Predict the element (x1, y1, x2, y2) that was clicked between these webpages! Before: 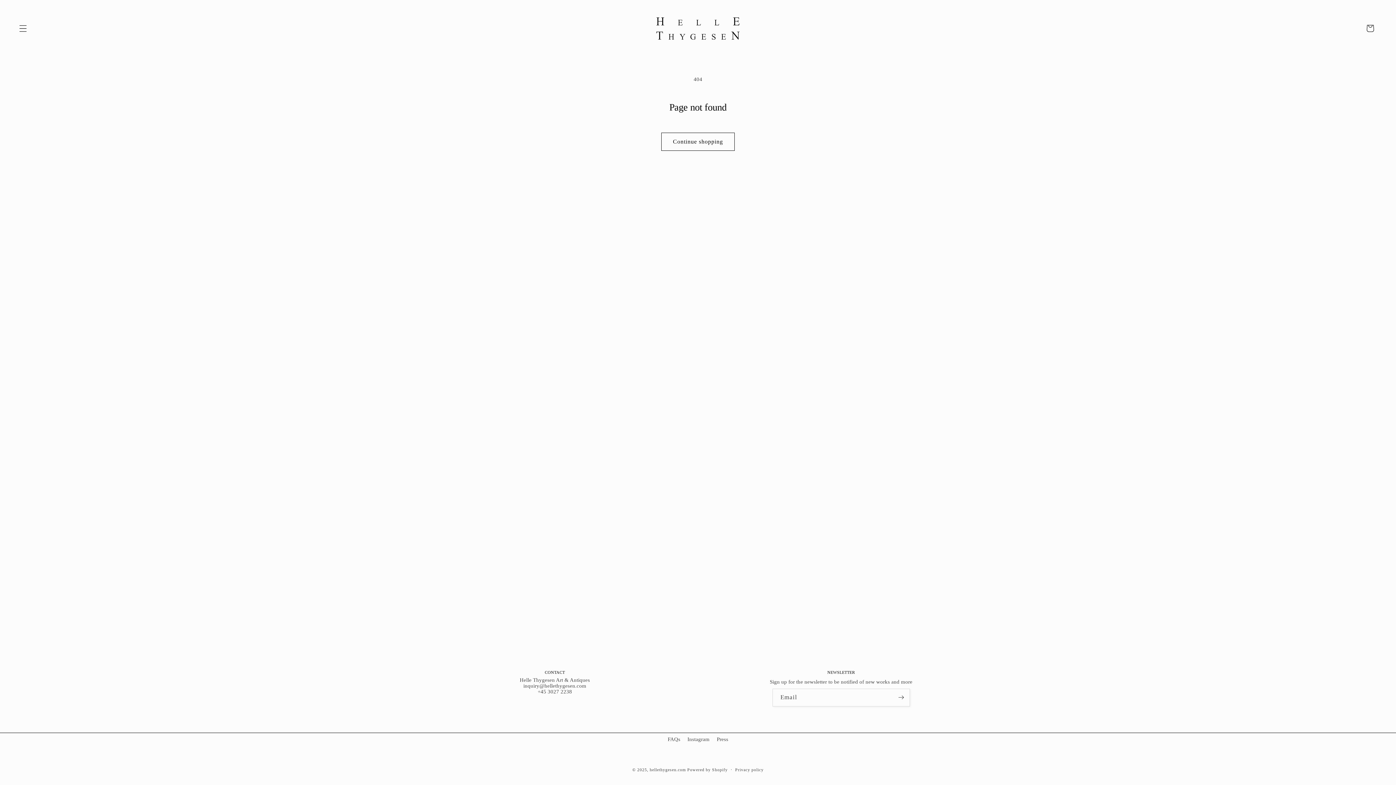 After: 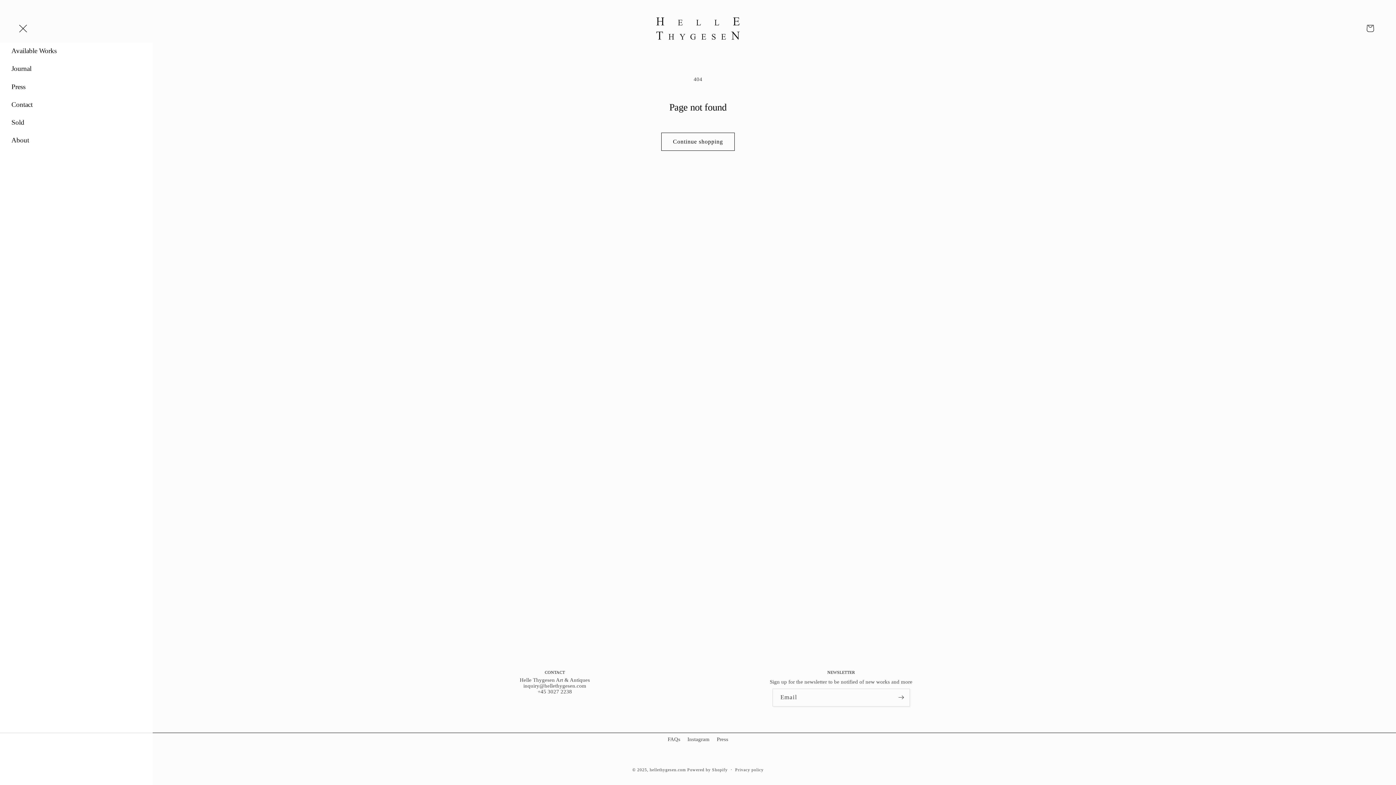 Action: label: Menu bbox: (14, 20, 31, 36)